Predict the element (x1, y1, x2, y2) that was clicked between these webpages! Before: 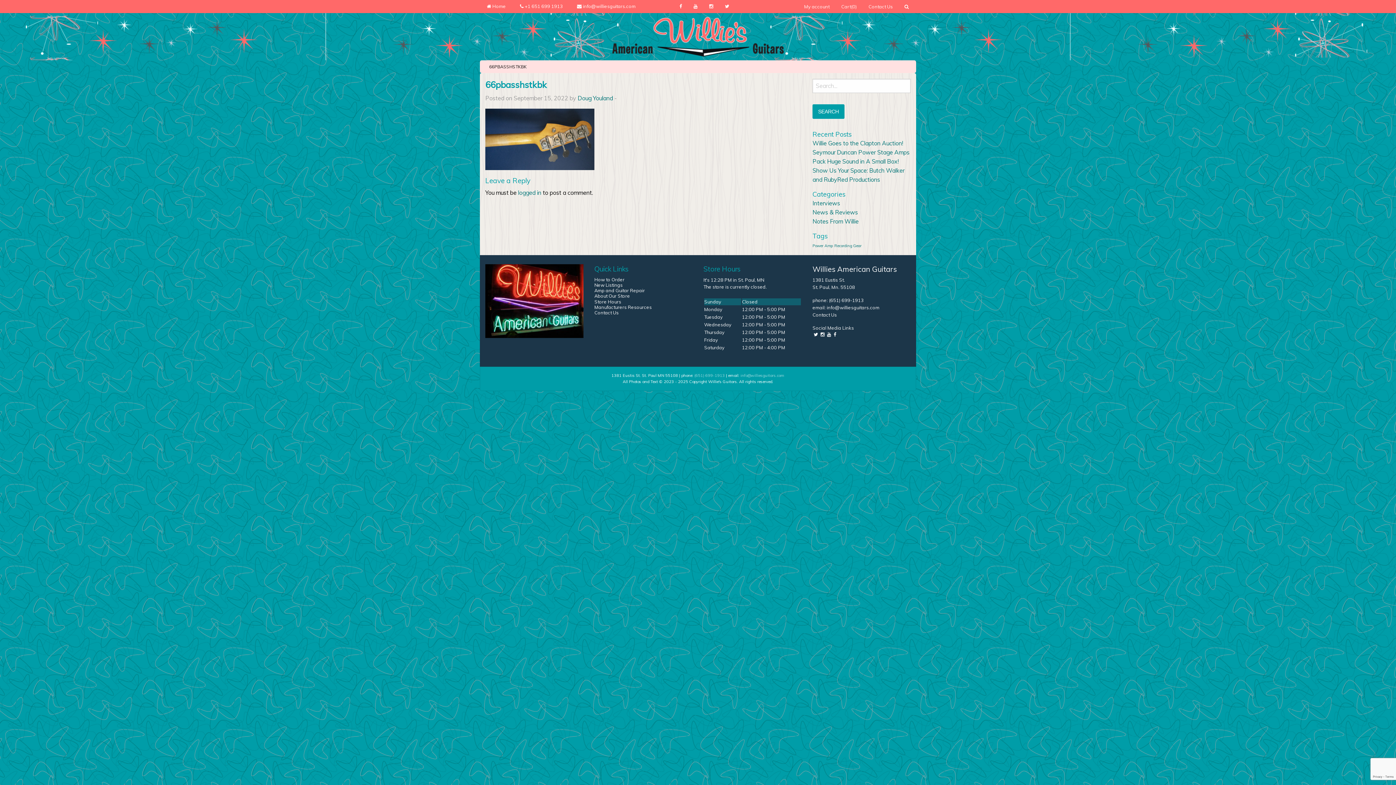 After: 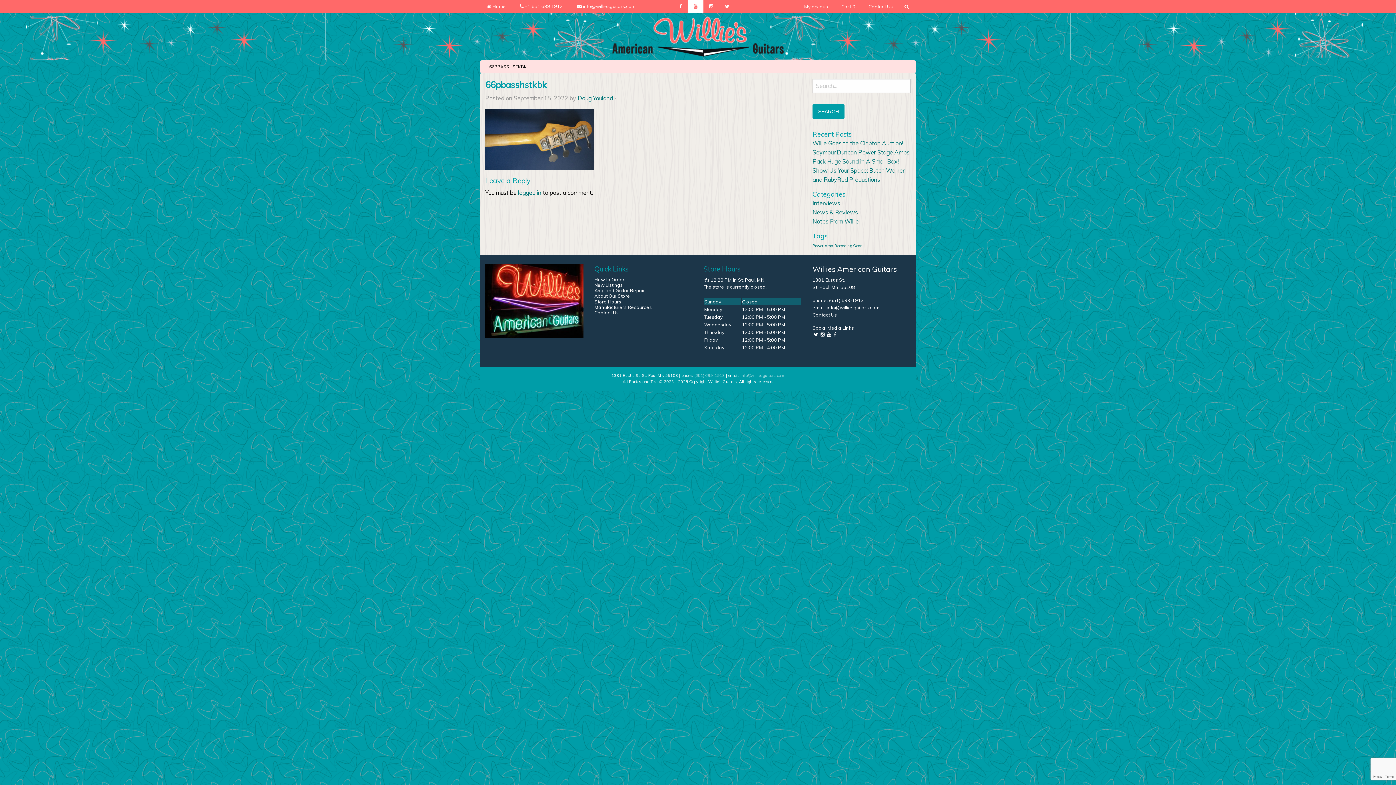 Action: bbox: (688, 0, 703, 12)